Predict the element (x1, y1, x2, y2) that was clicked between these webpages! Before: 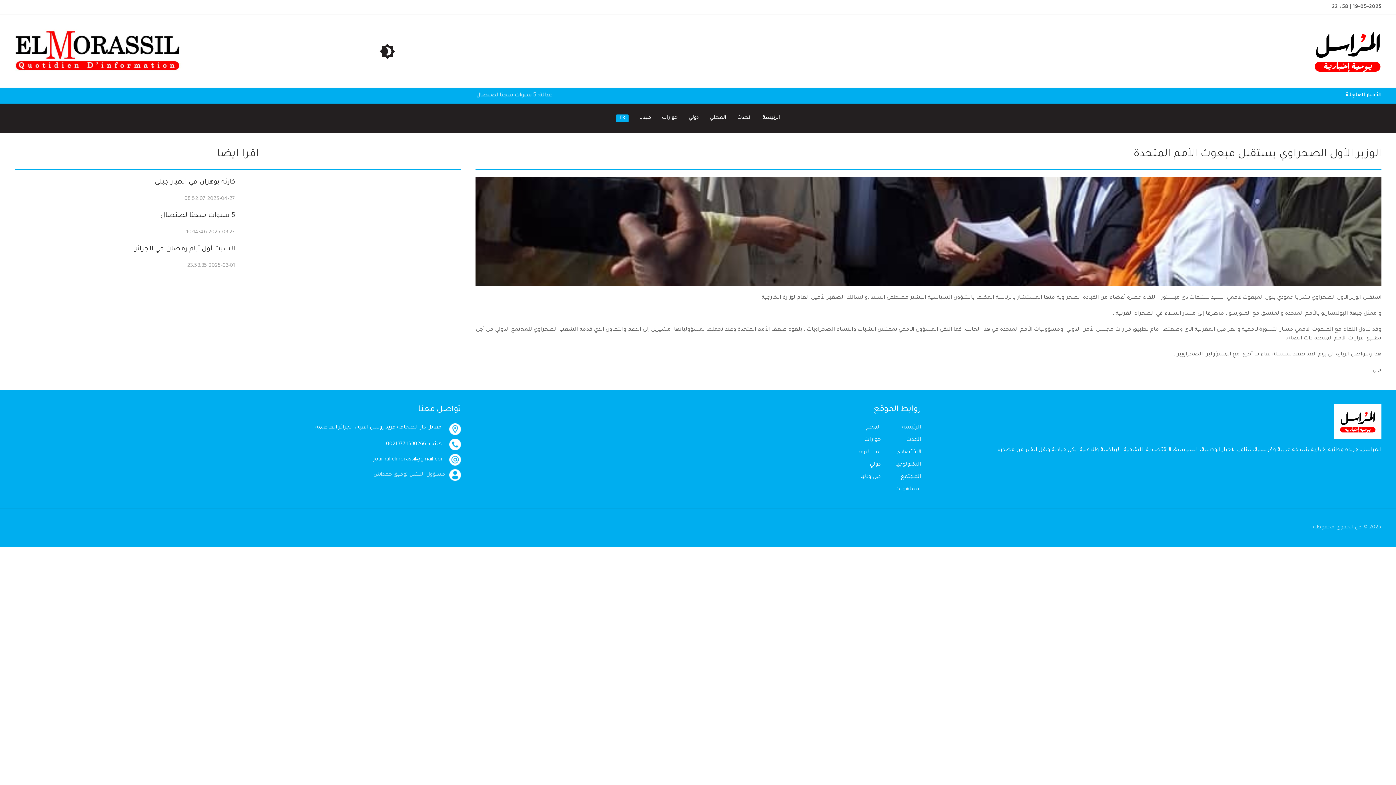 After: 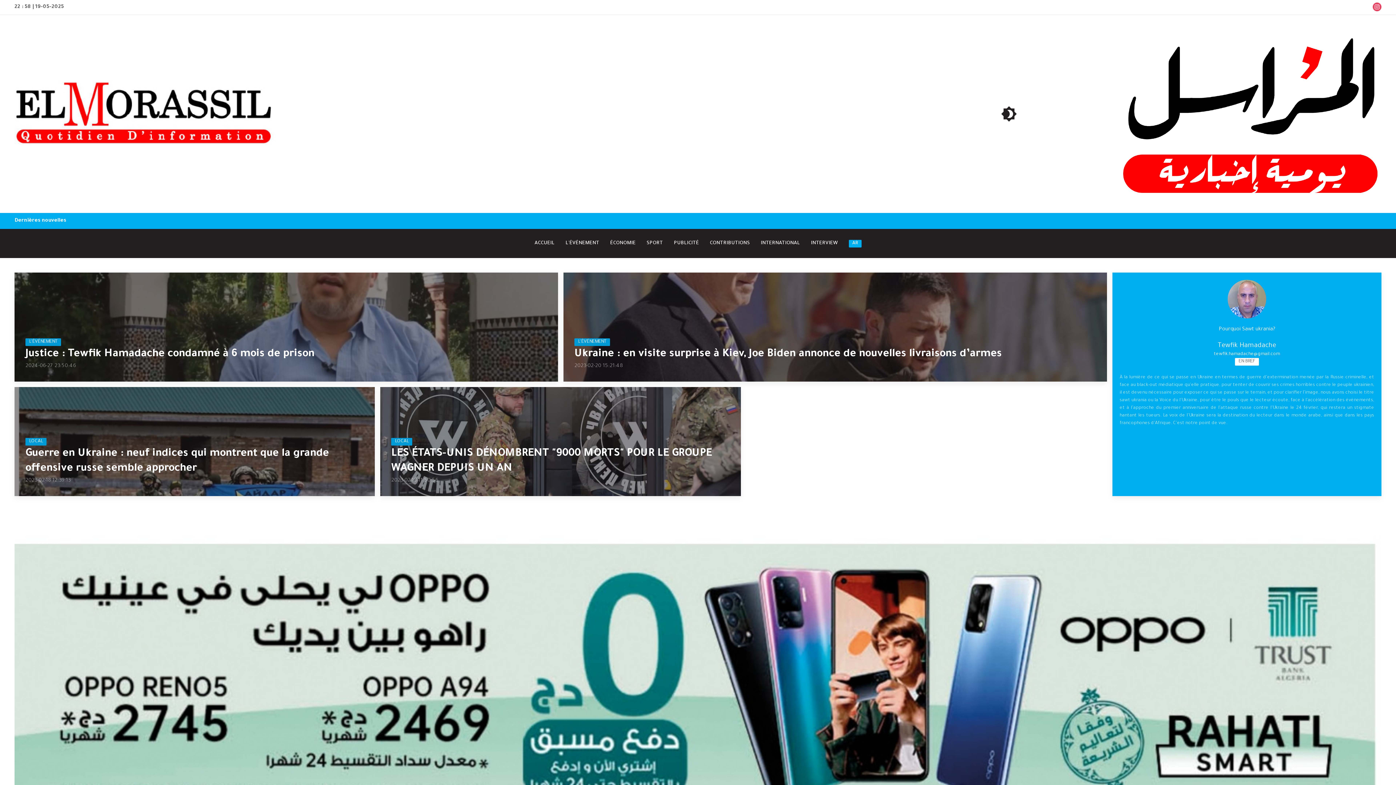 Action: bbox: (610, 103, 634, 132) label: FR